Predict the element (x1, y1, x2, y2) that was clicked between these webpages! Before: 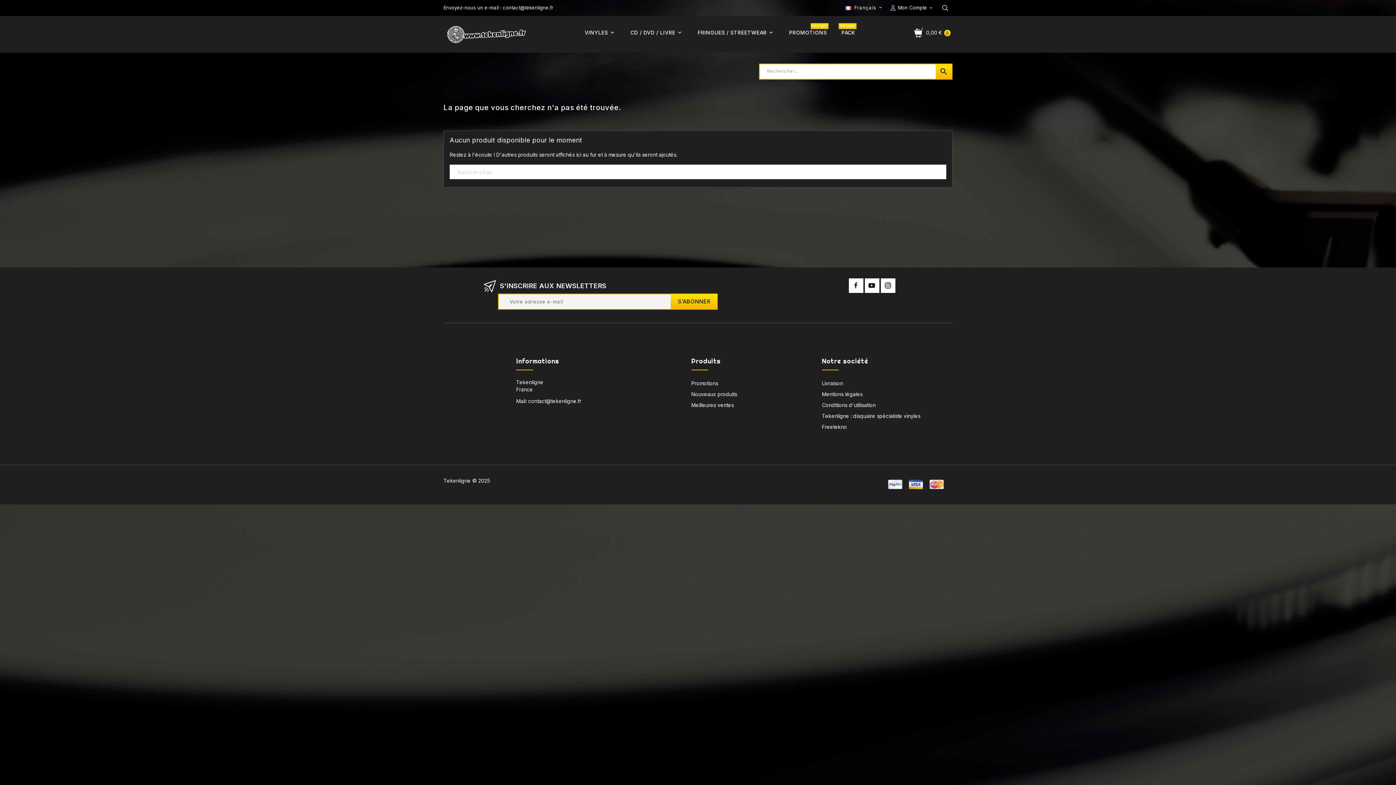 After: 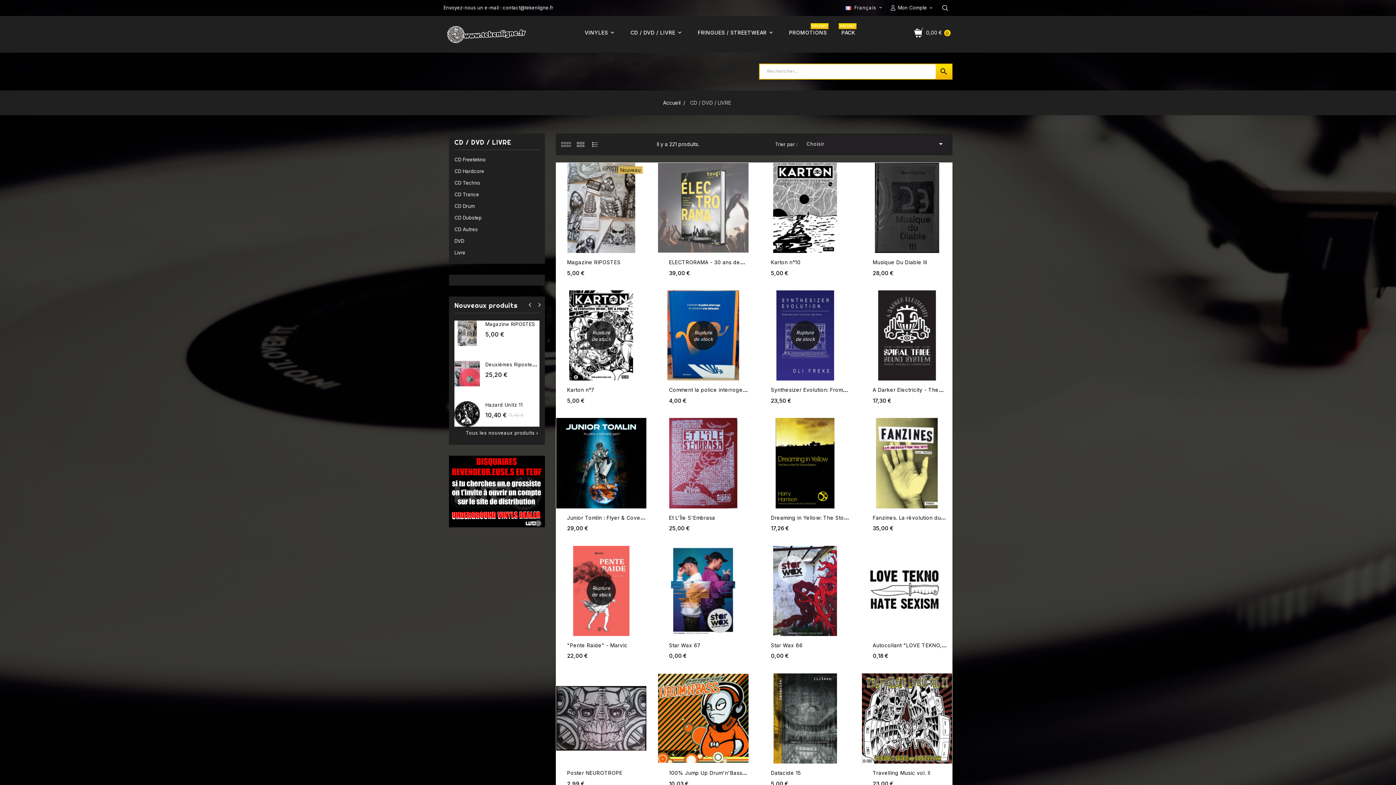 Action: bbox: (624, 21, 689, 44) label: CD / DVD / LIVRE